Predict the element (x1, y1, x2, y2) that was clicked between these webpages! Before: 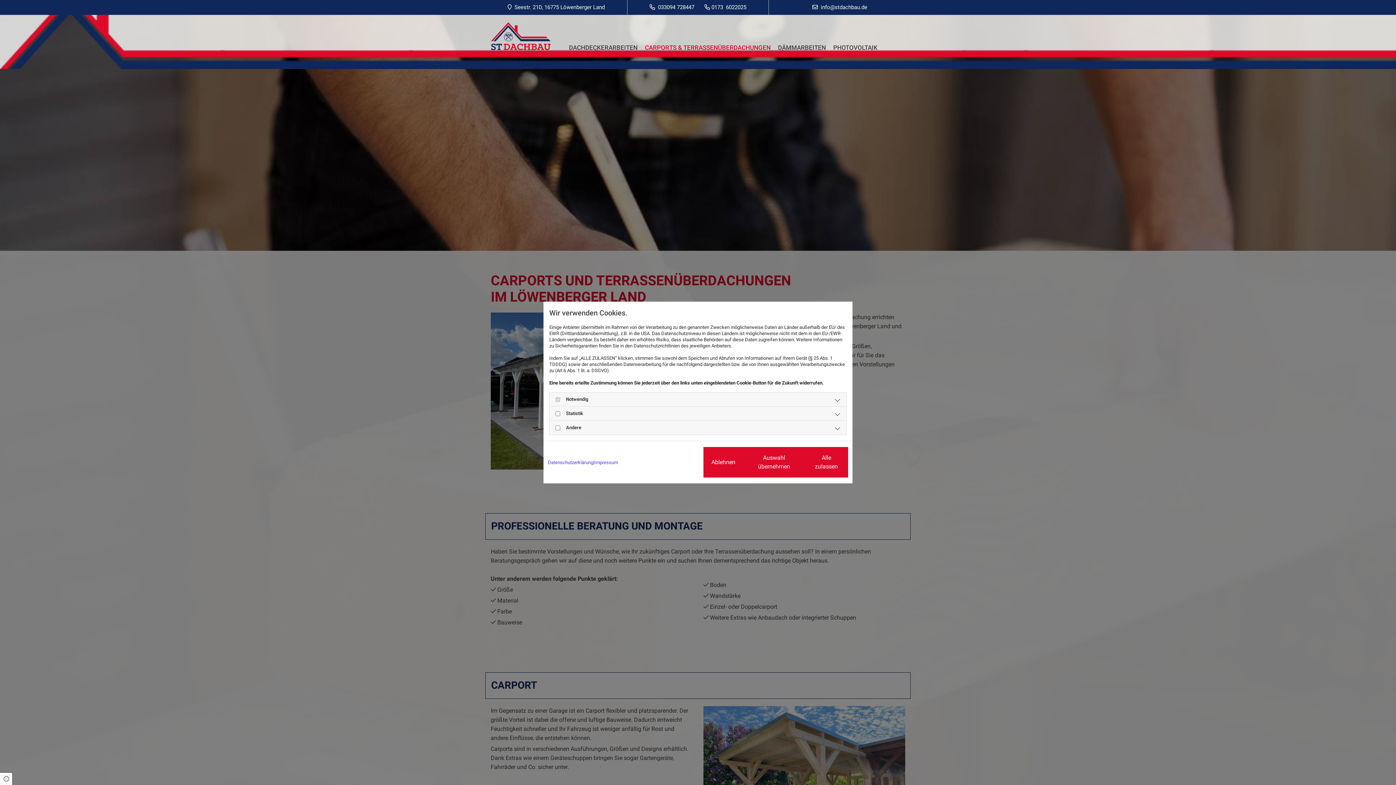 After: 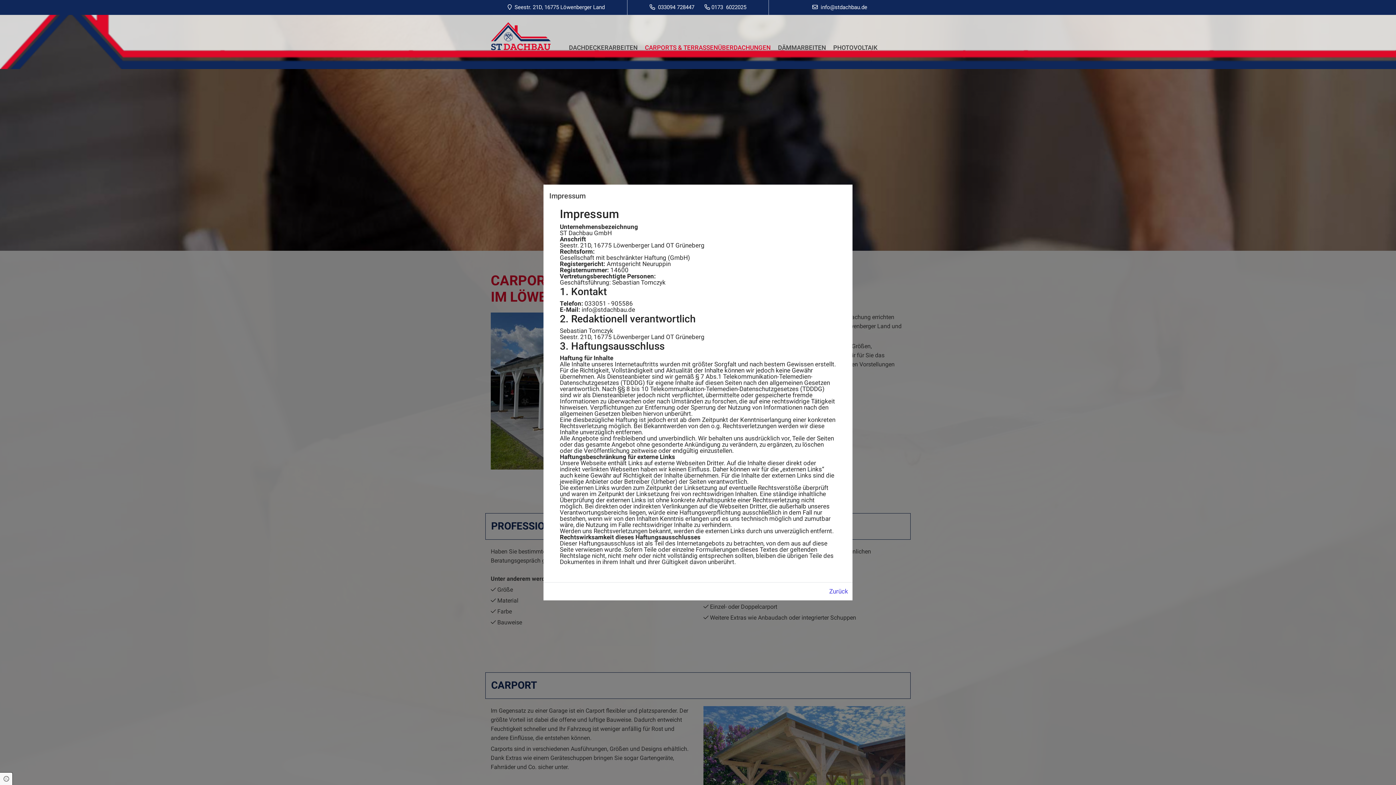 Action: label: Impressum bbox: (594, 459, 618, 465)